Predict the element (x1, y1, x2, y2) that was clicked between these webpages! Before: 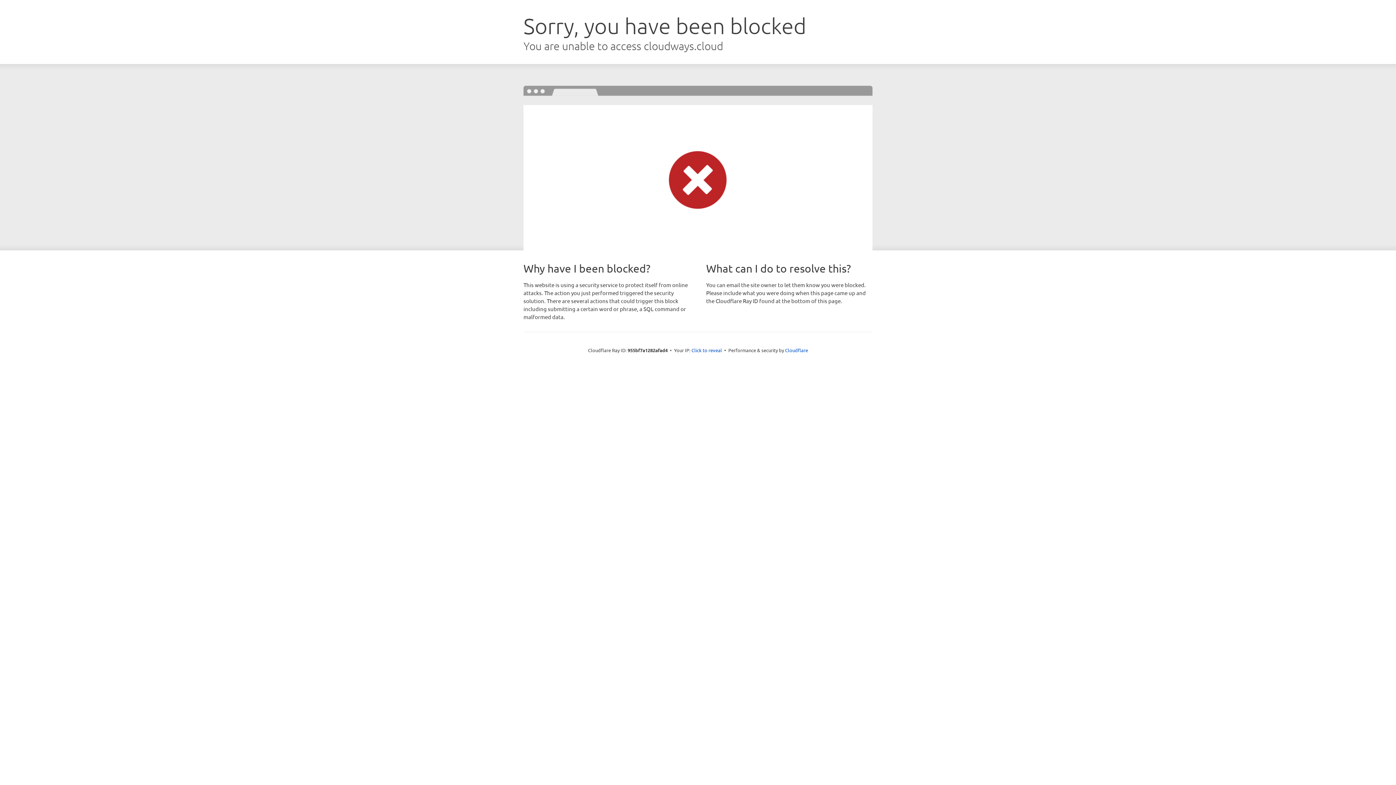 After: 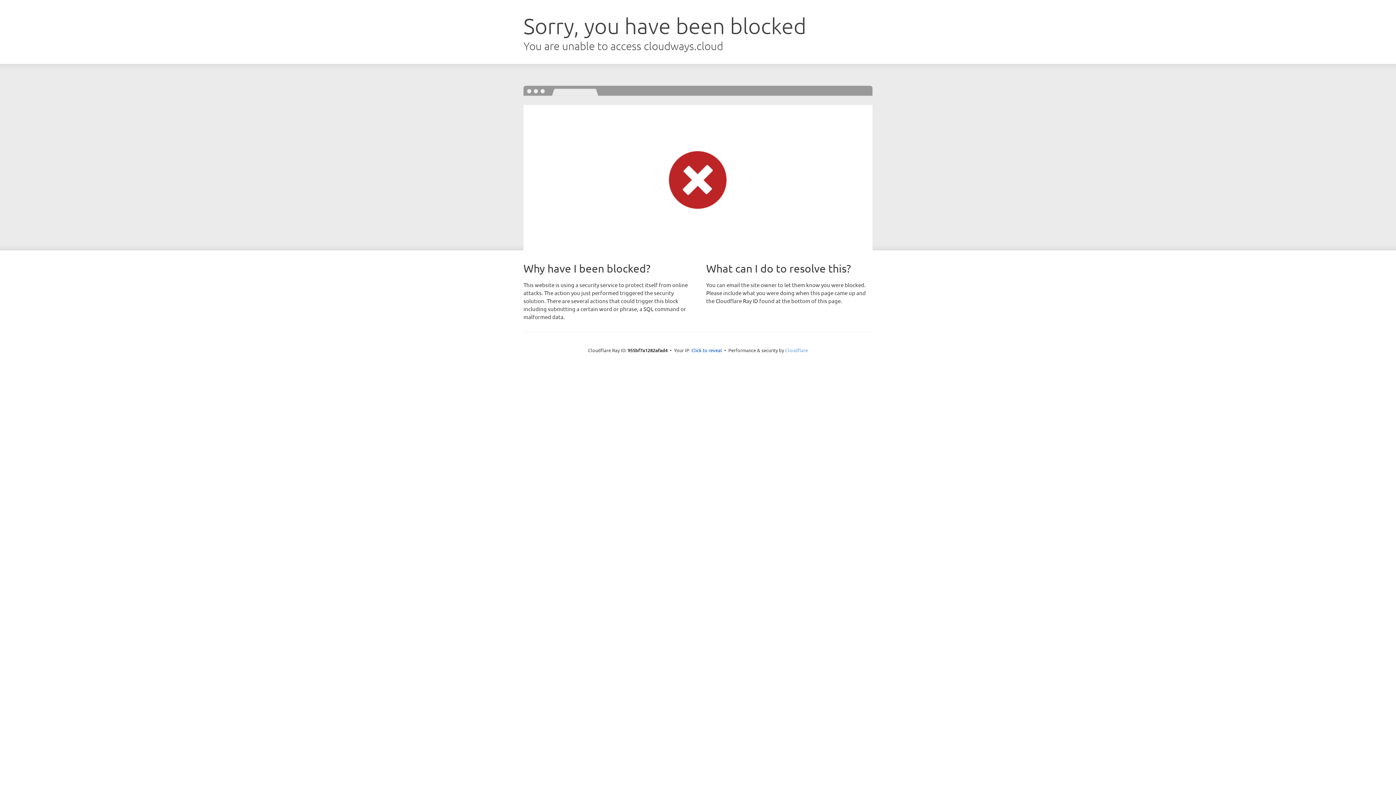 Action: bbox: (785, 347, 808, 353) label: Cloudflare